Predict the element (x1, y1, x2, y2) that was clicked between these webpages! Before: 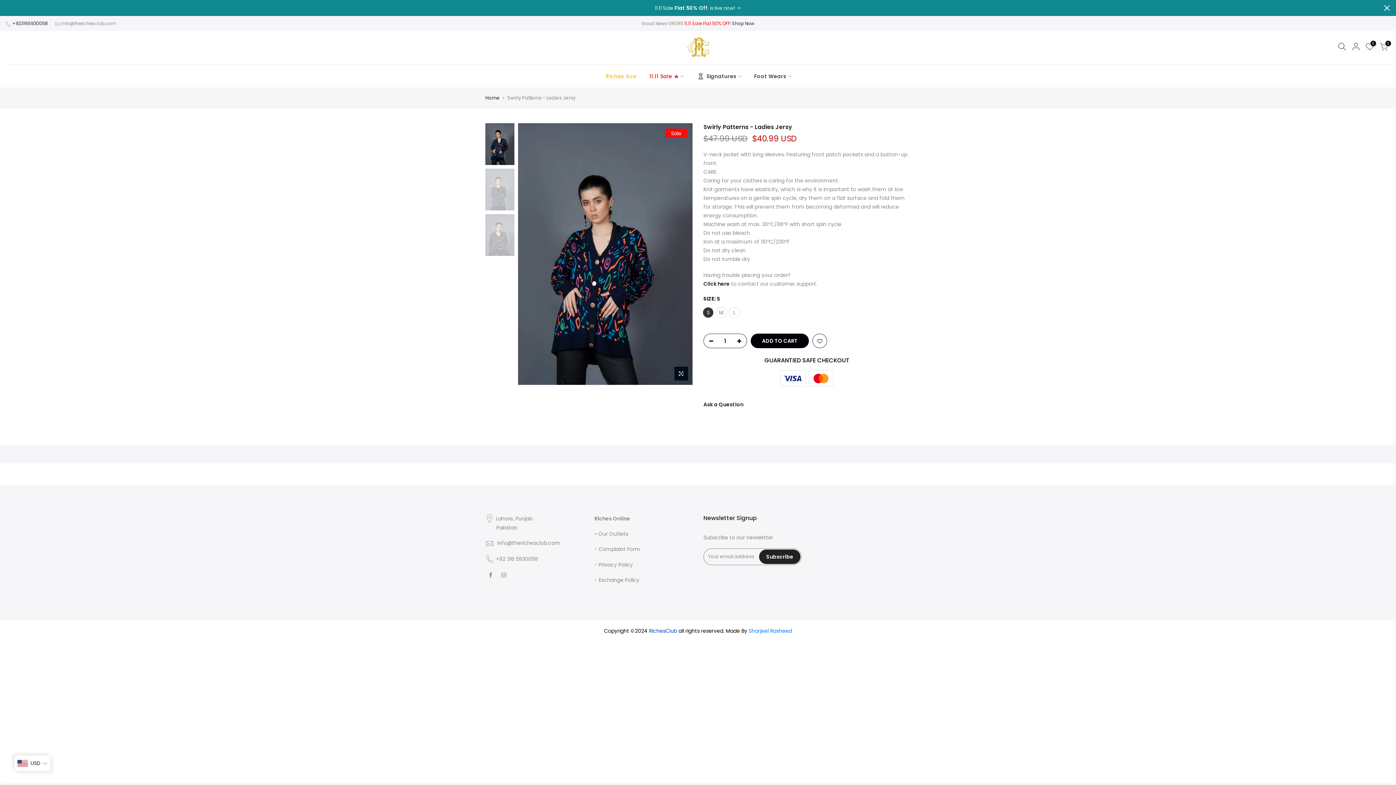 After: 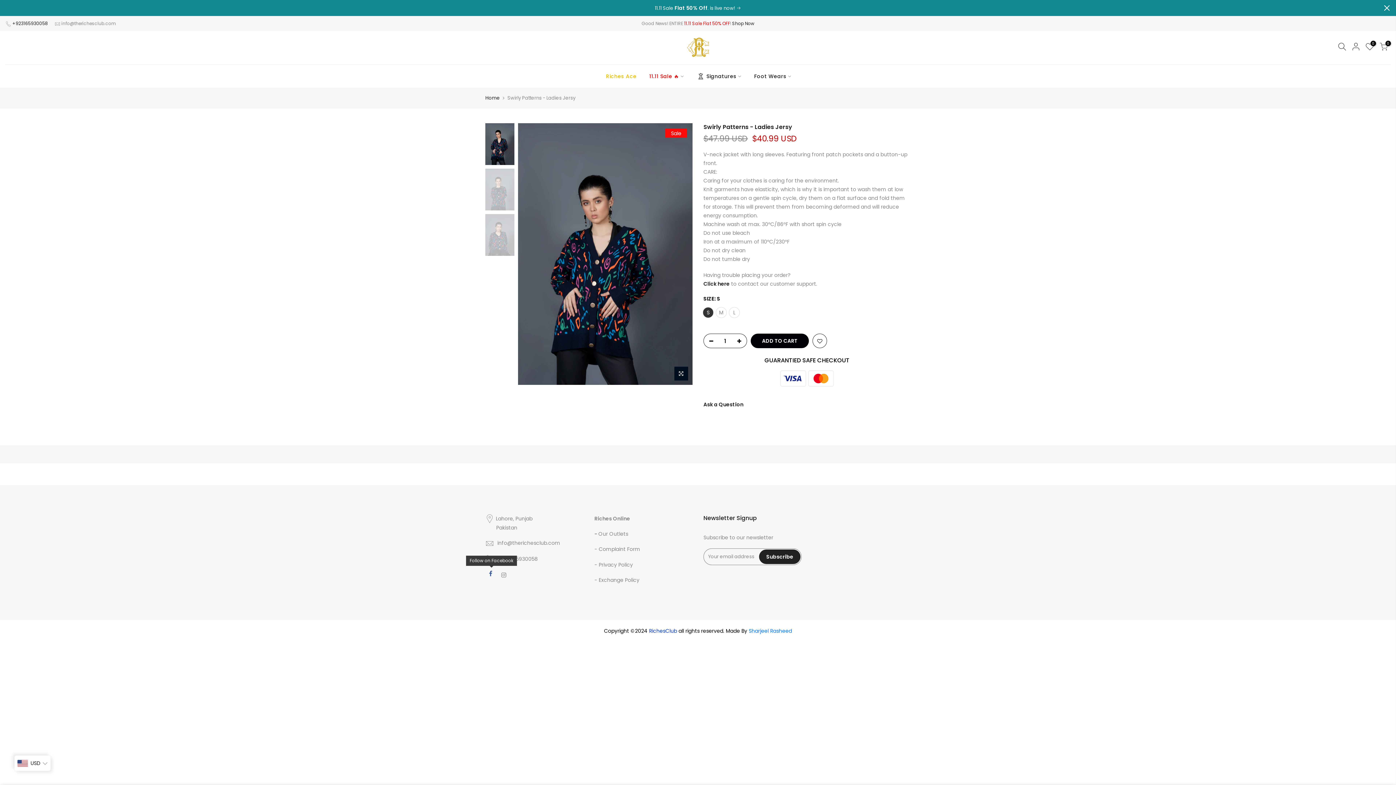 Action: bbox: (489, 570, 494, 579)